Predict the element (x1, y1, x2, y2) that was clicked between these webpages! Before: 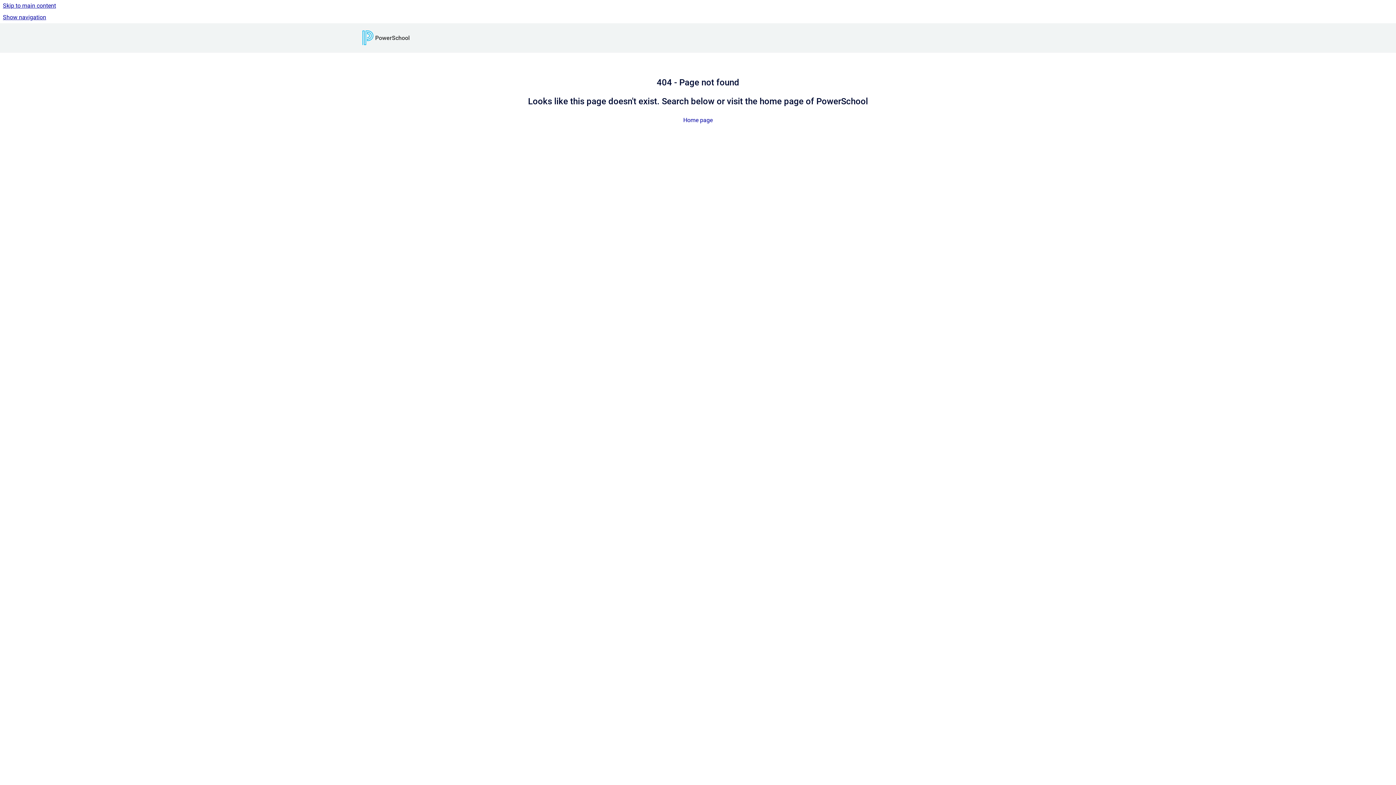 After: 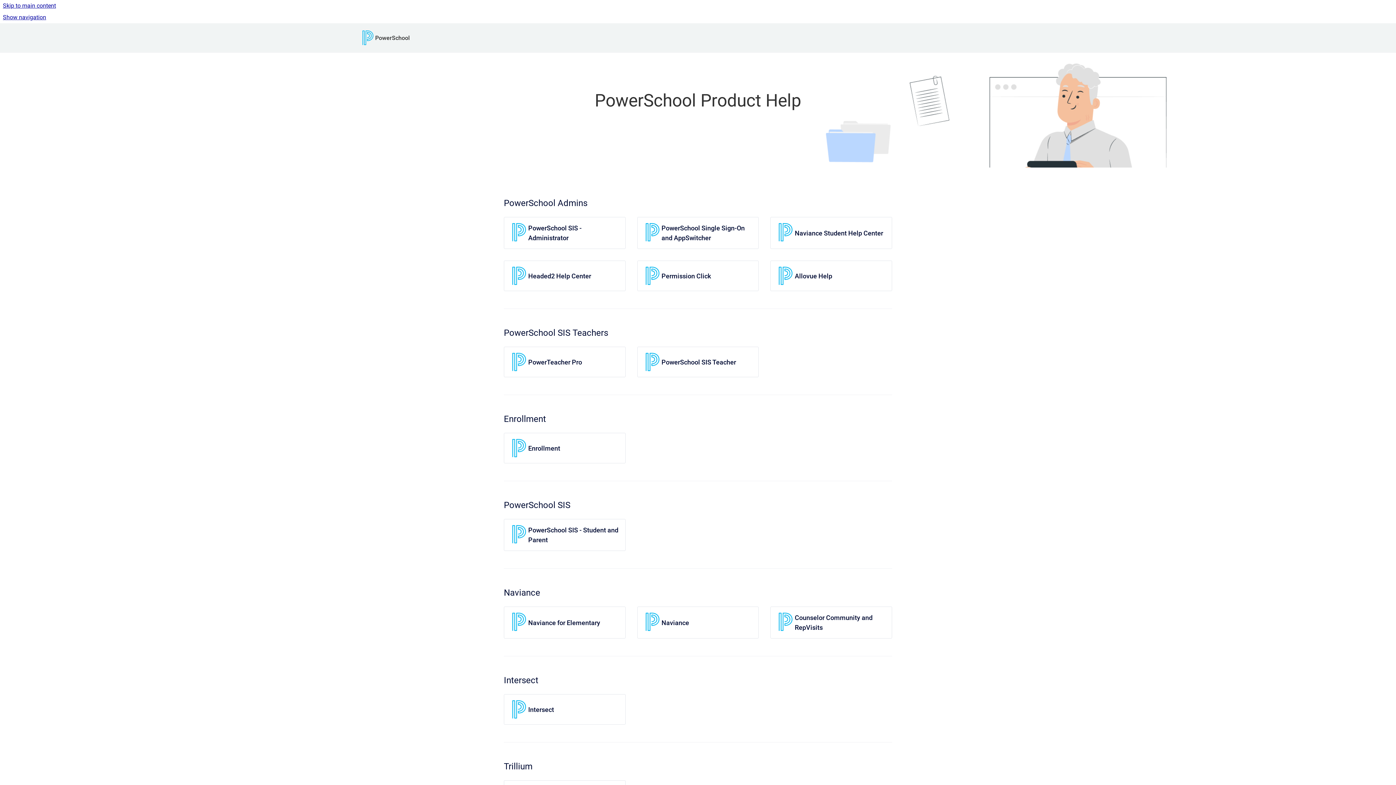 Action: label: PowerSchool bbox: (375, 28, 409, 47)